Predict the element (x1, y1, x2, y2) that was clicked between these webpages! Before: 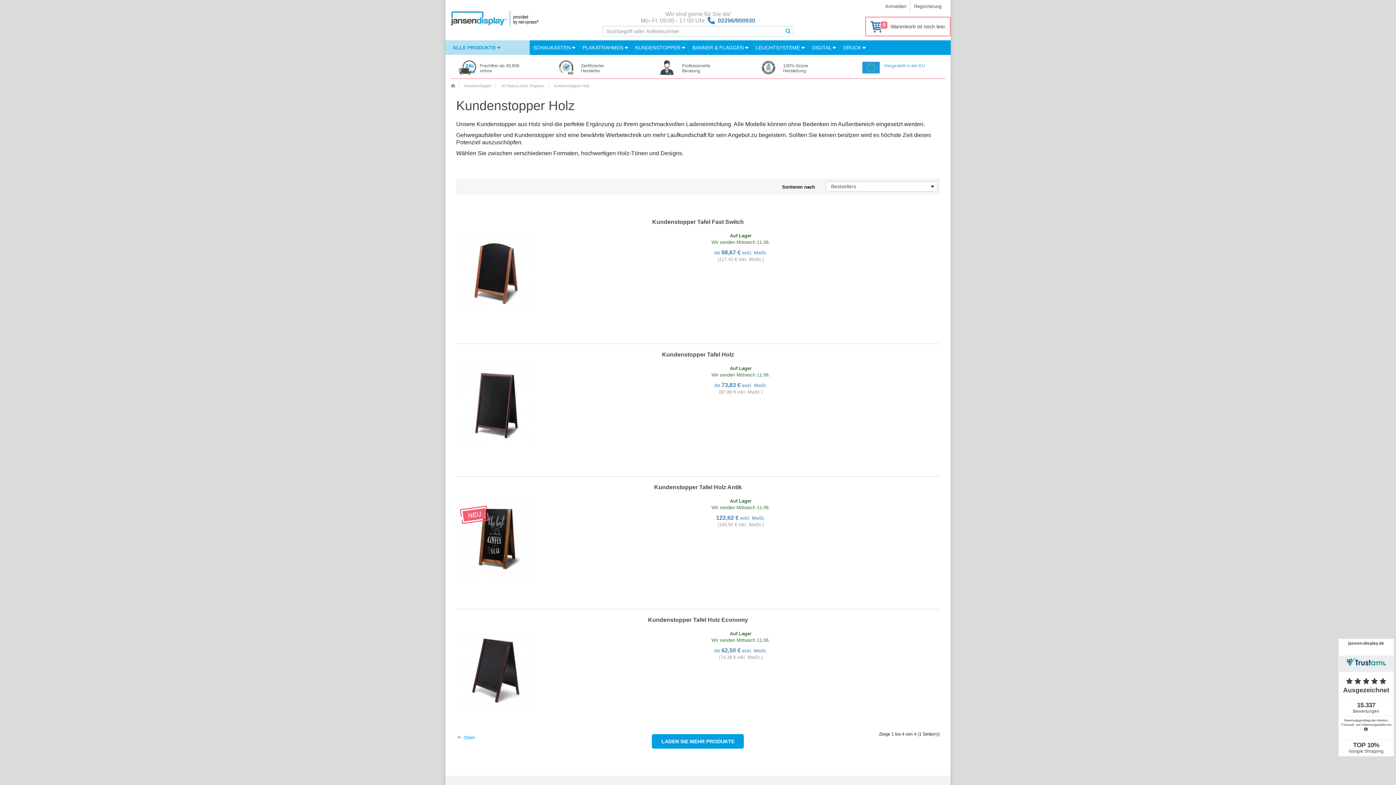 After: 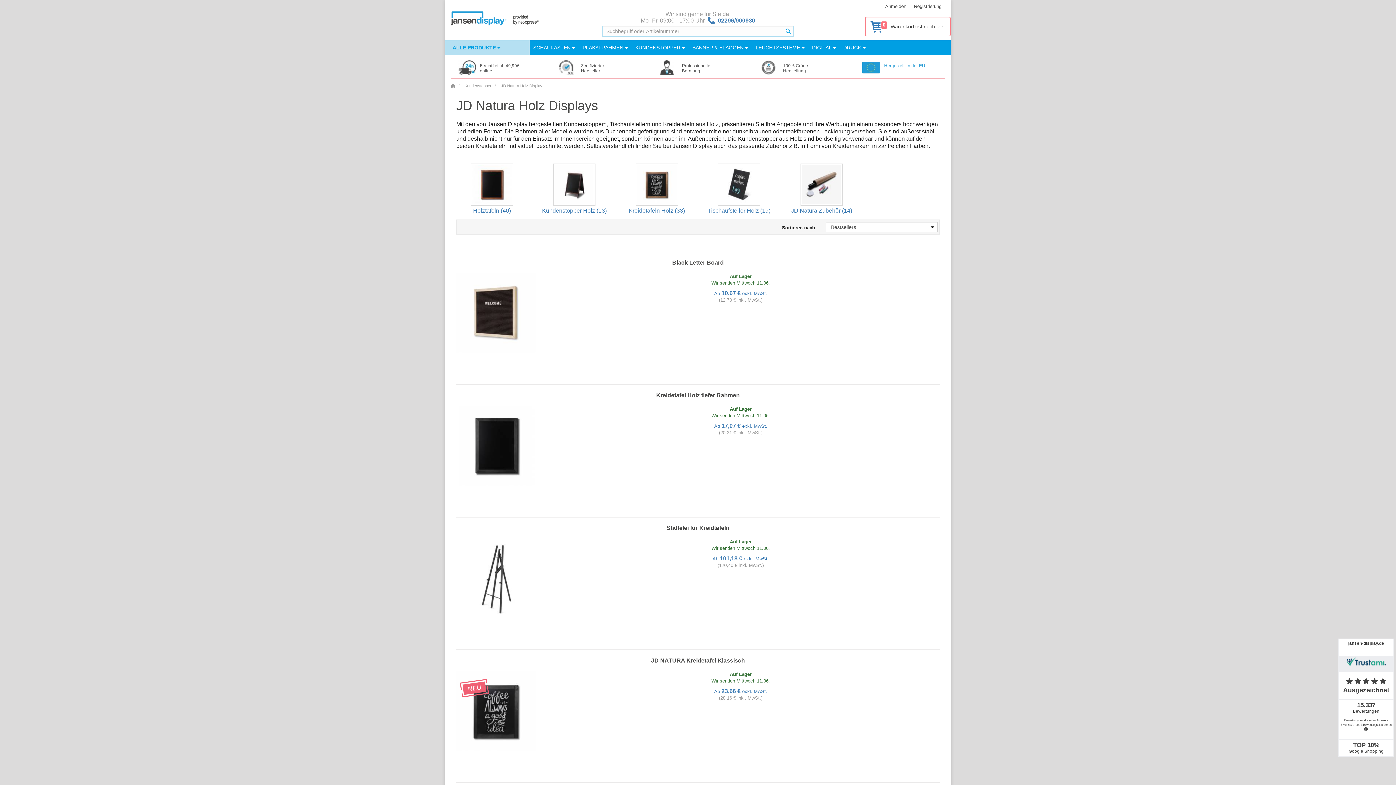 Action: bbox: (501, 83, 544, 88) label: JD Natura Holz Displays